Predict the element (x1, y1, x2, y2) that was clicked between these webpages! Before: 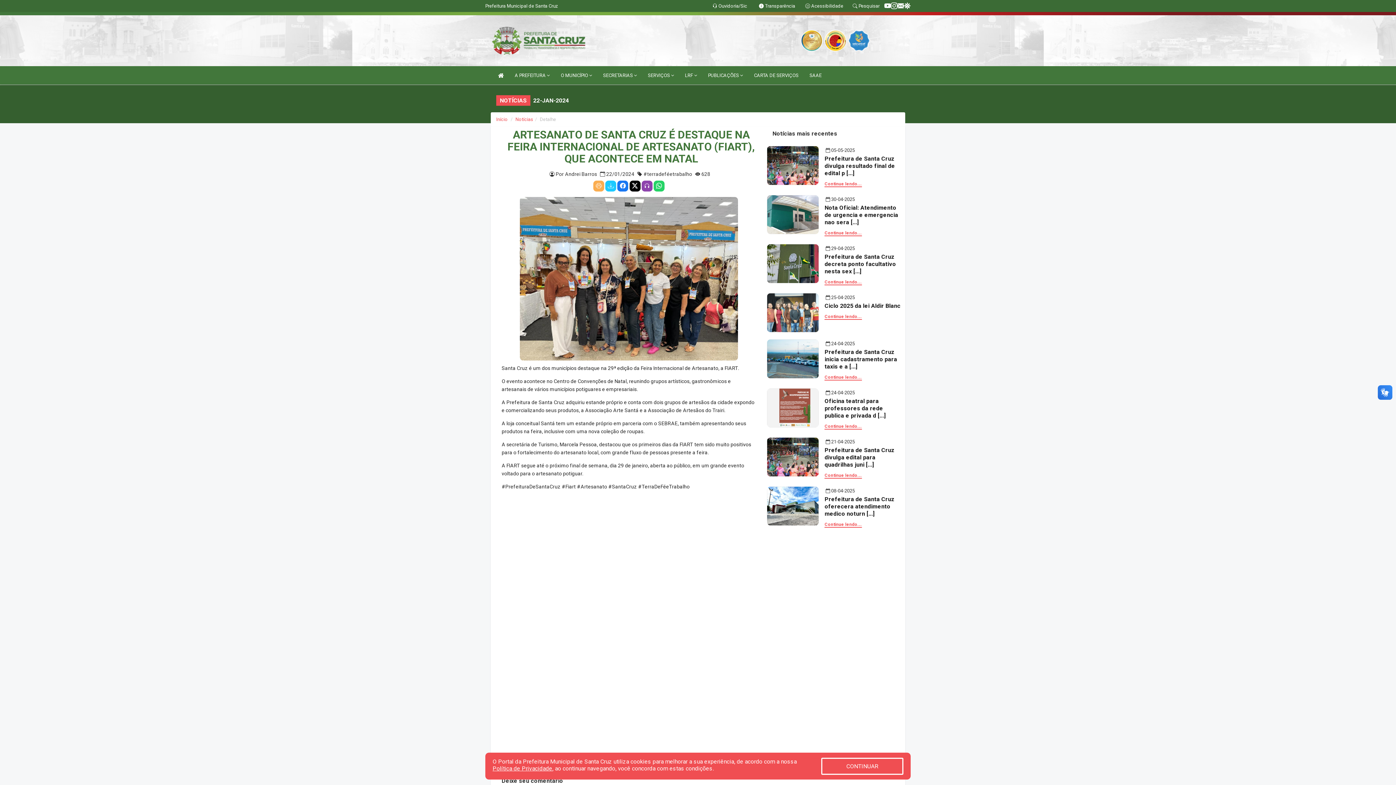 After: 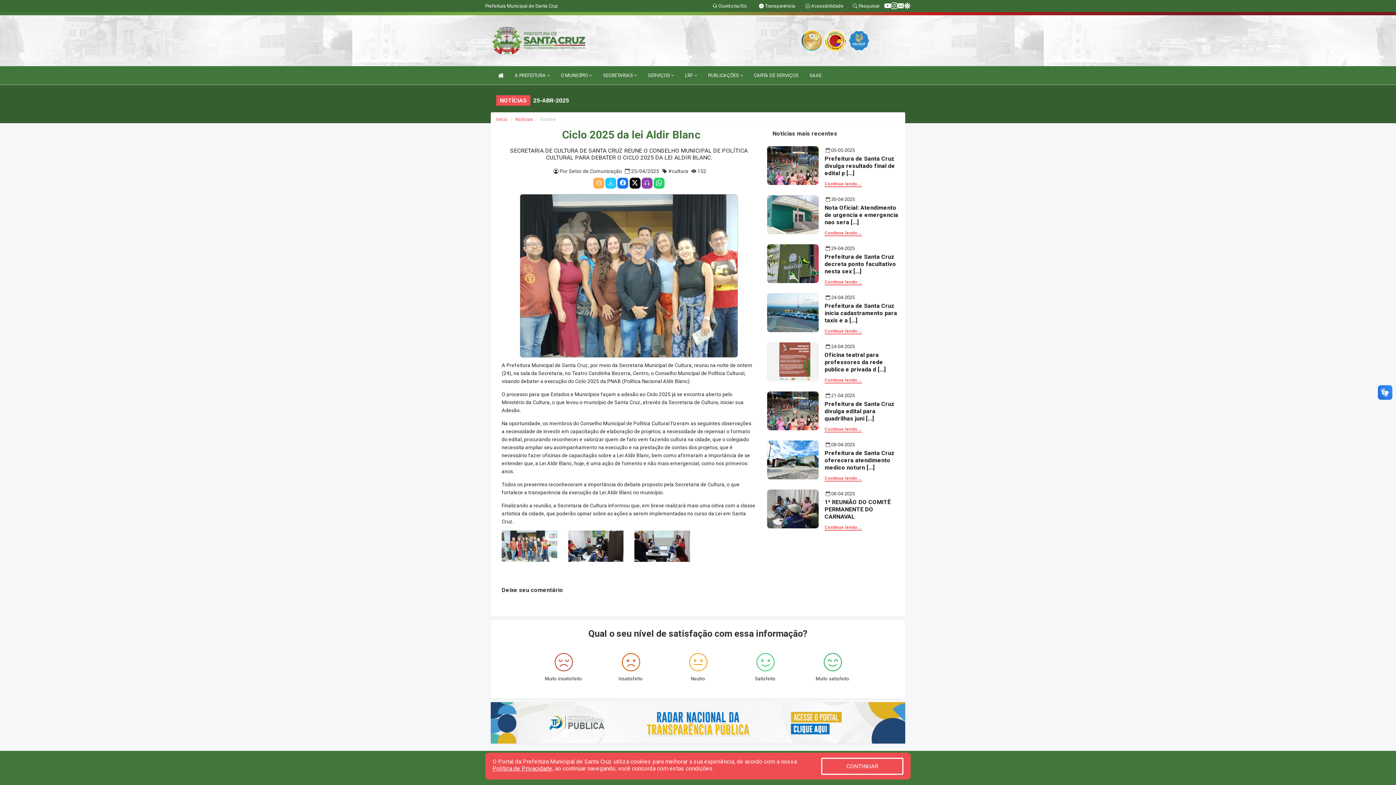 Action: bbox: (767, 293, 824, 332)